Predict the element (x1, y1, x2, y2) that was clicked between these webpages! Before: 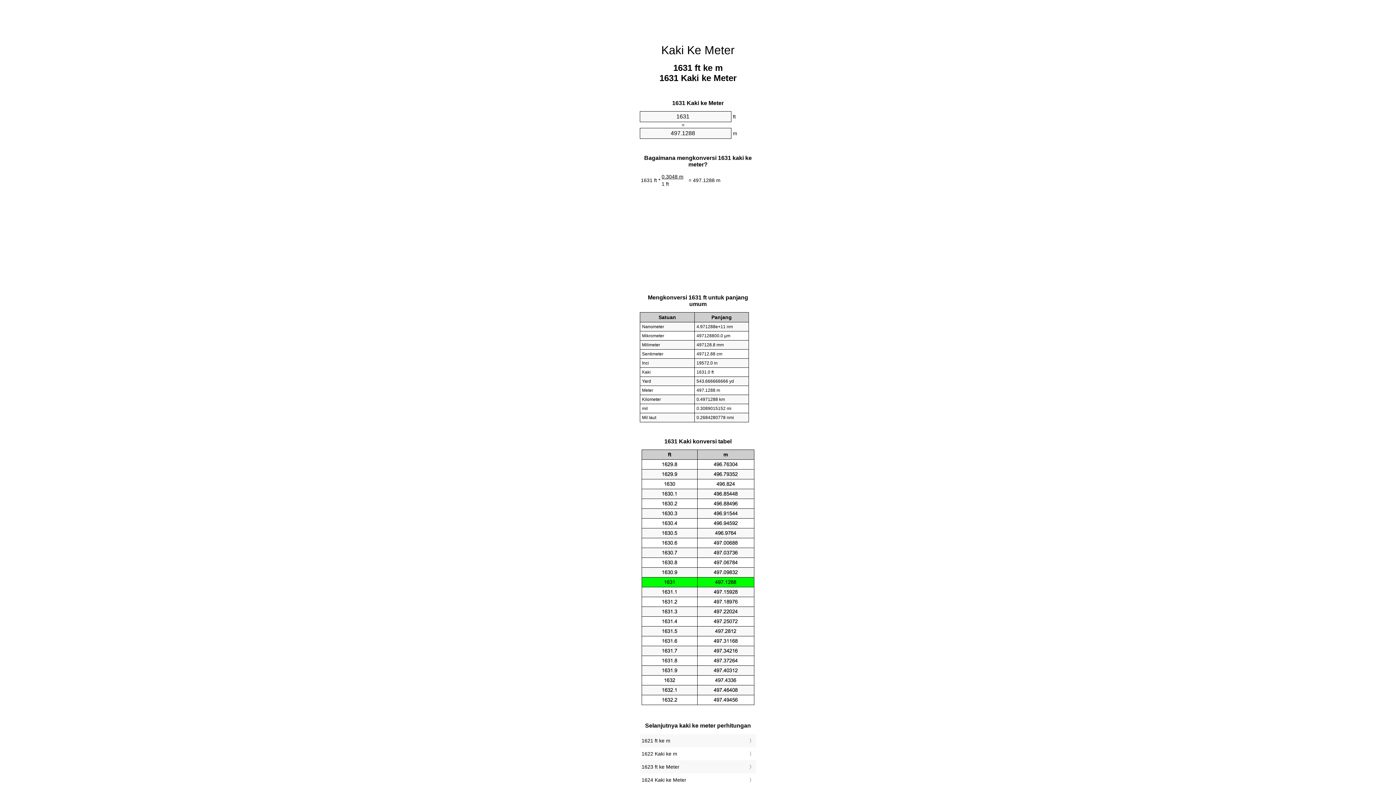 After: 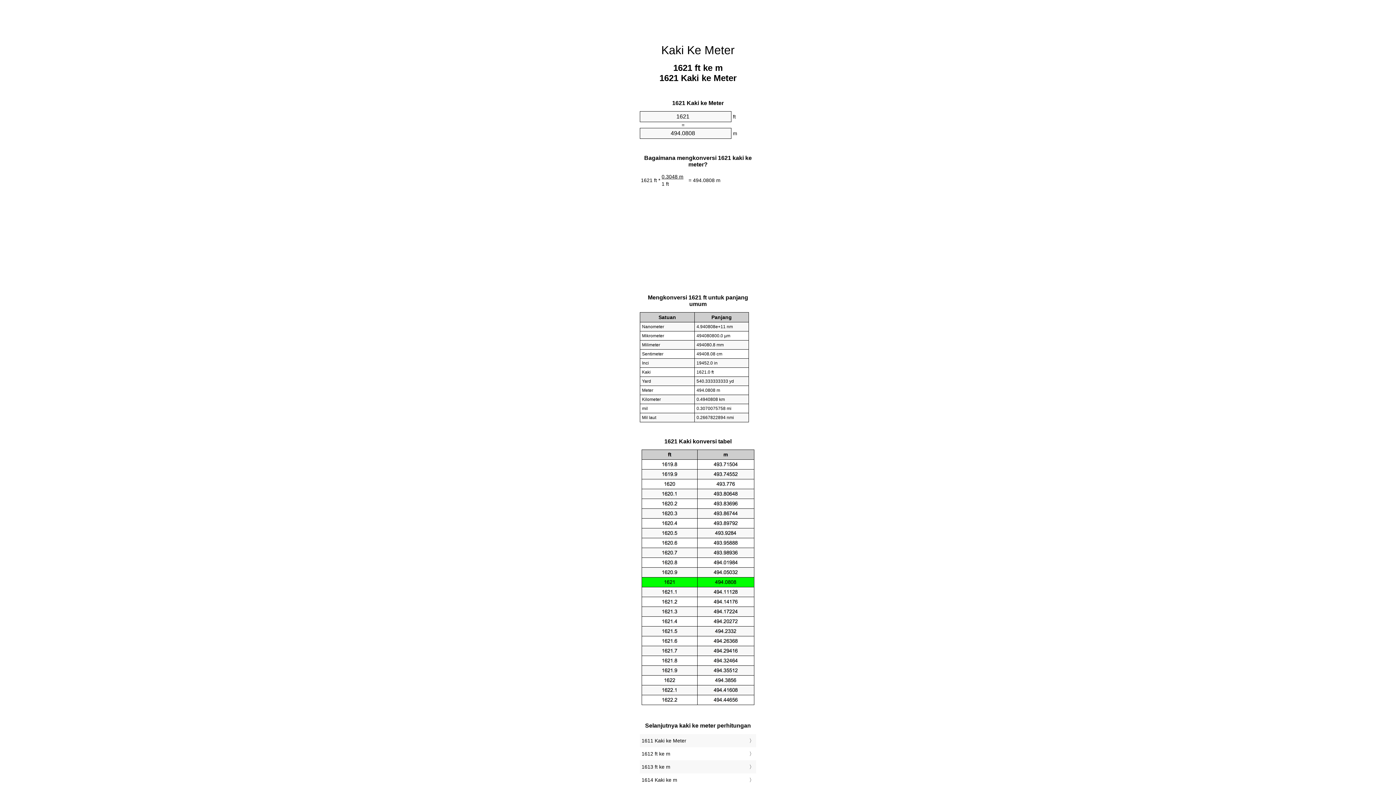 Action: bbox: (641, 736, 754, 745) label: 1621 ft ke m